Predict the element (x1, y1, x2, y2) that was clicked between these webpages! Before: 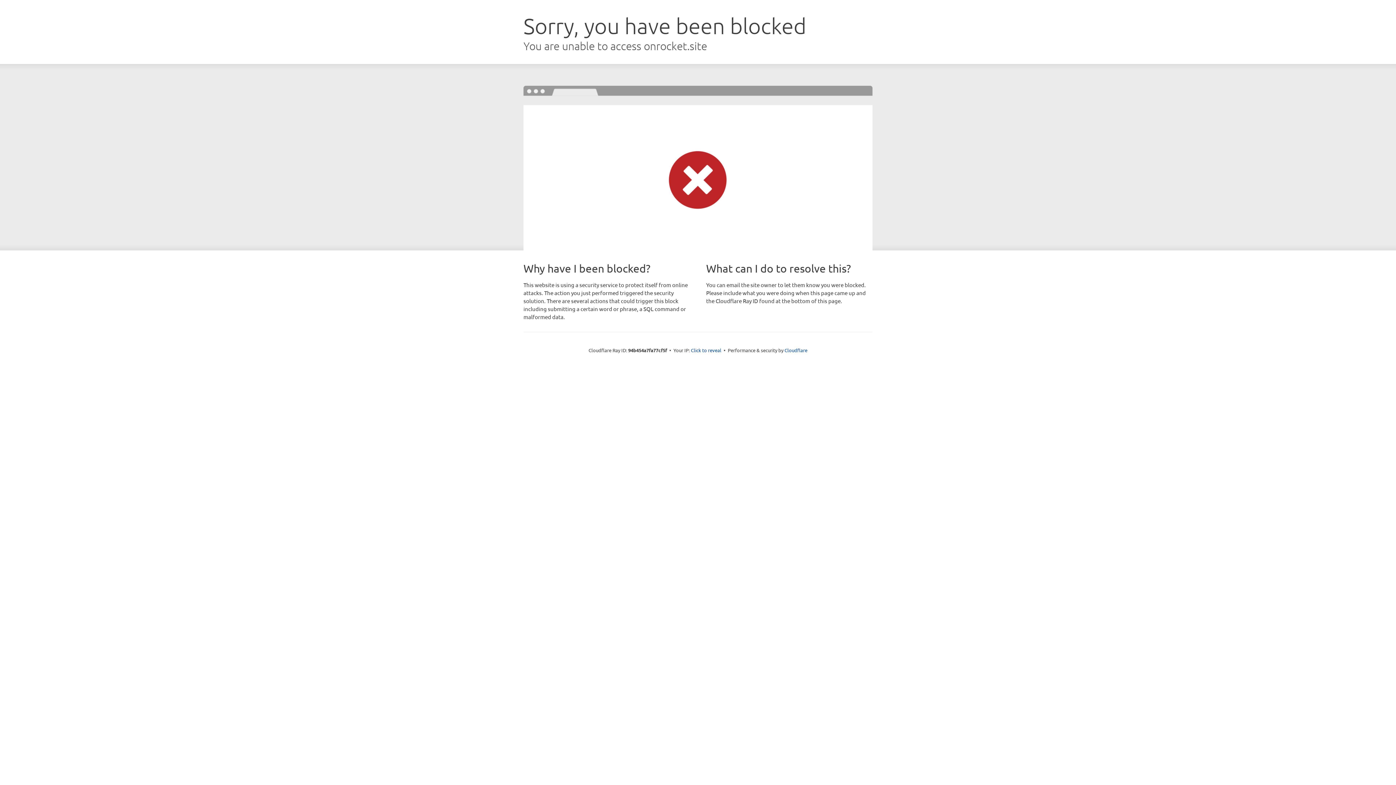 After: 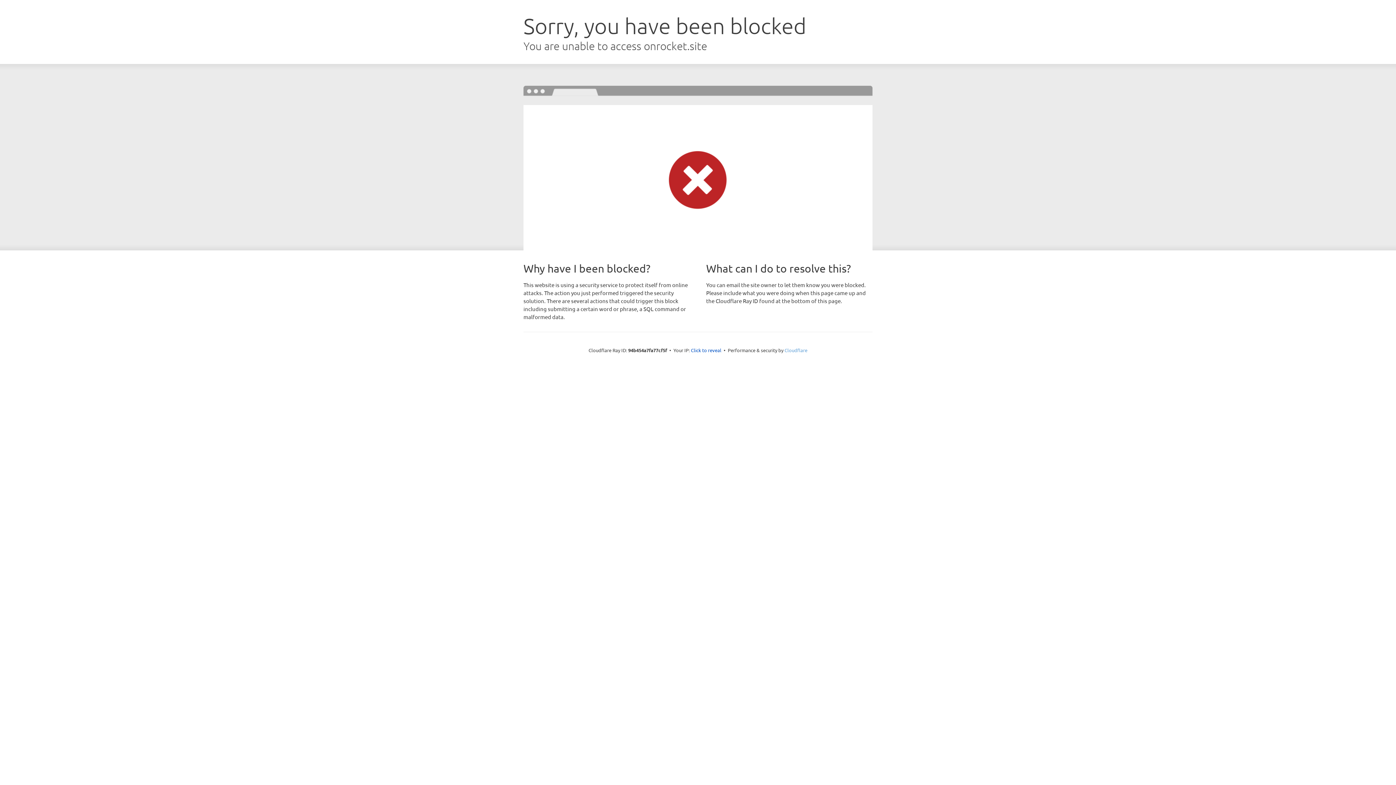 Action: bbox: (784, 347, 807, 353) label: Cloudflare